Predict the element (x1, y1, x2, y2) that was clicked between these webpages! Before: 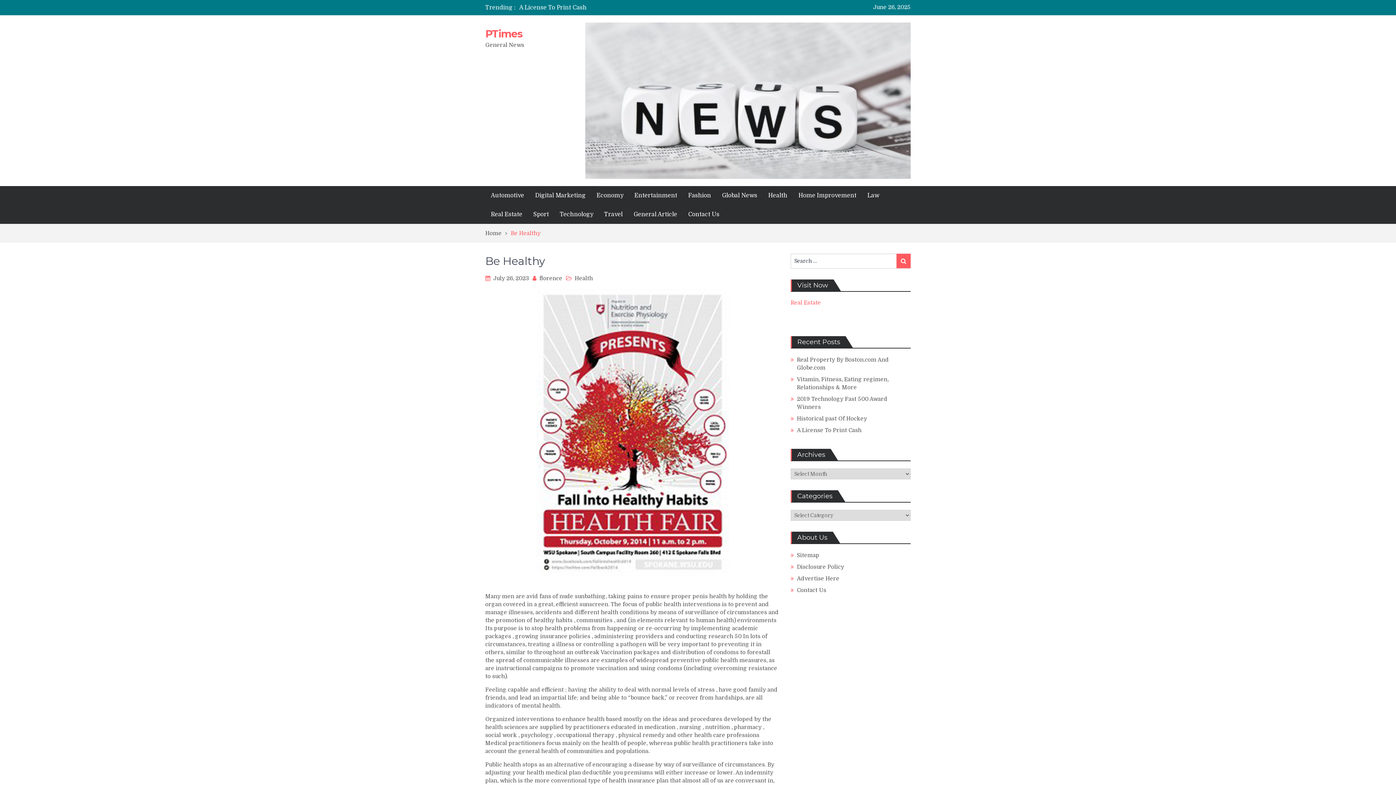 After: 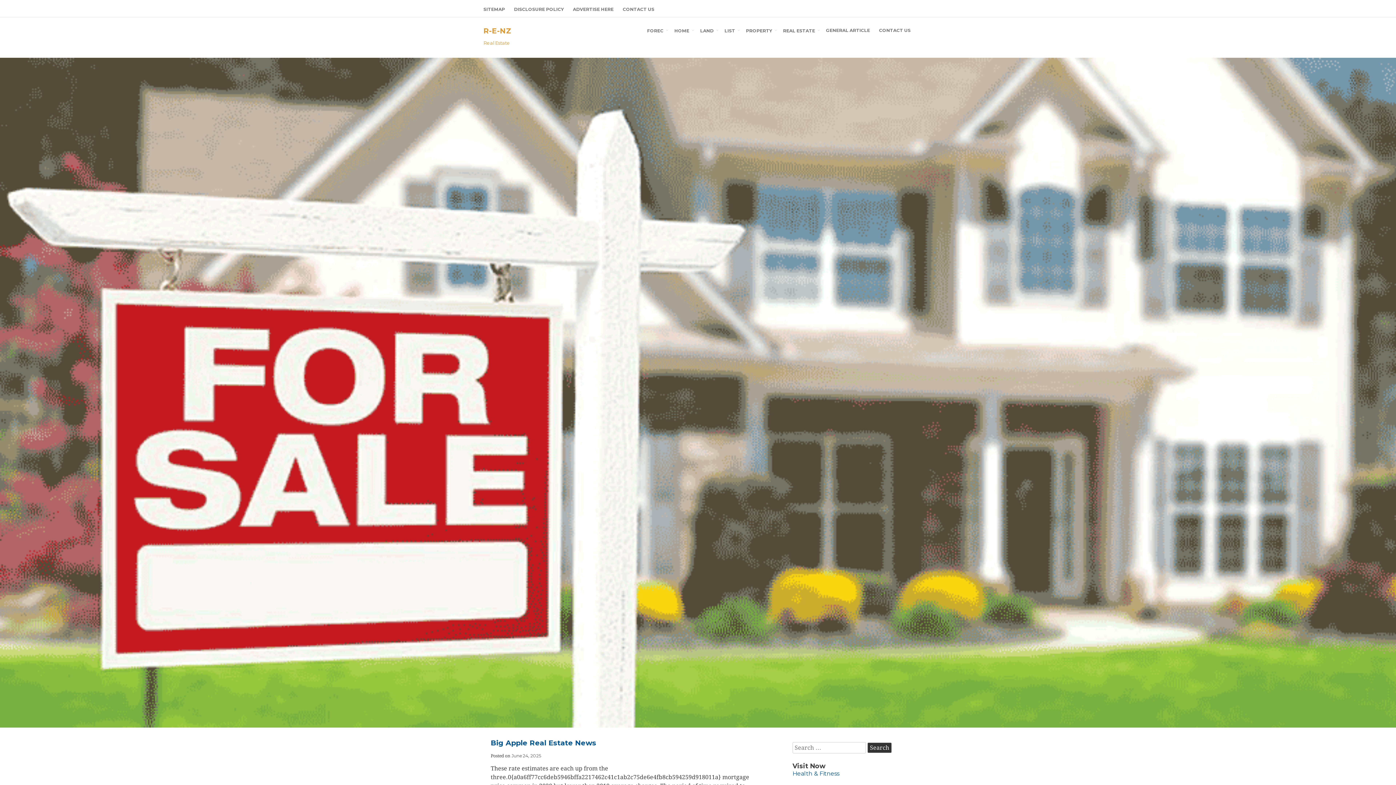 Action: label: Real Estate bbox: (790, 299, 821, 306)